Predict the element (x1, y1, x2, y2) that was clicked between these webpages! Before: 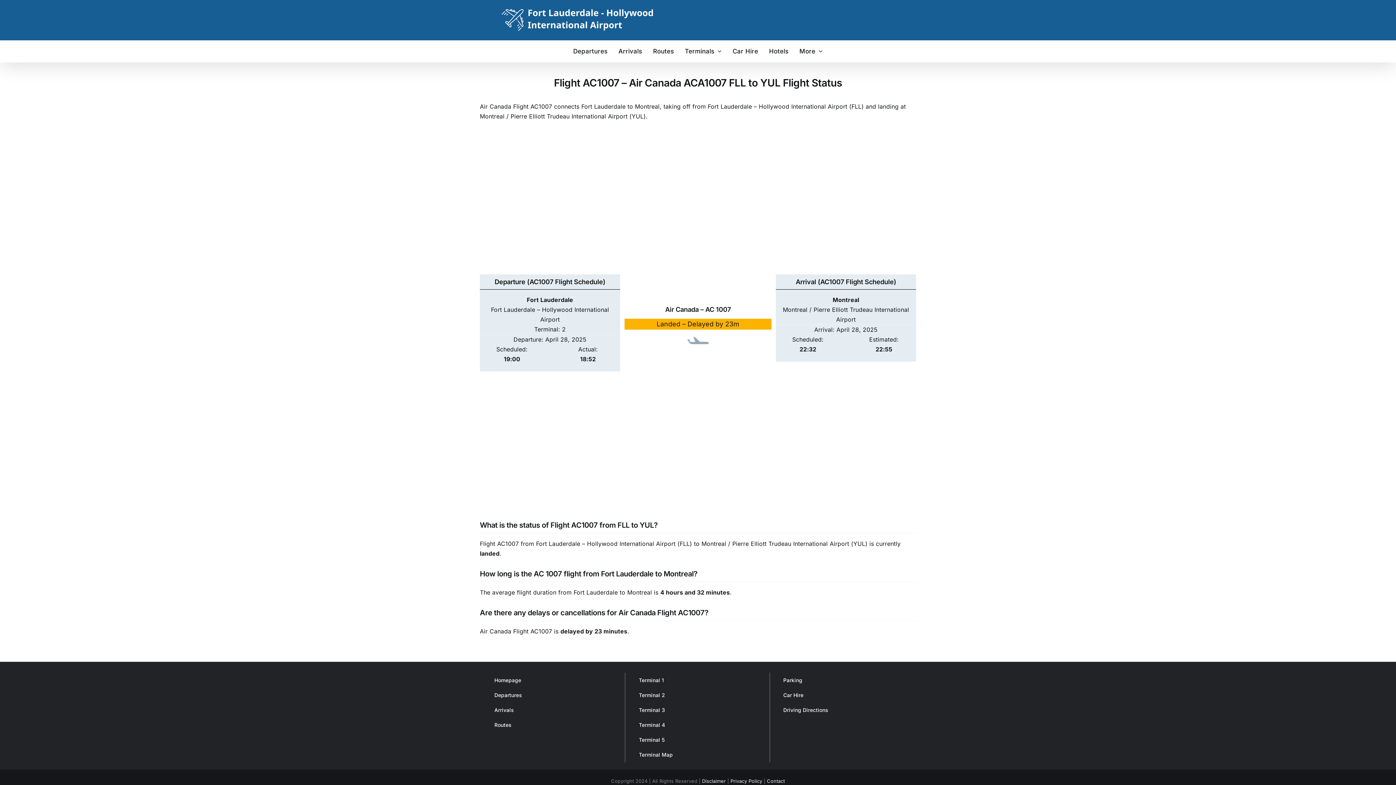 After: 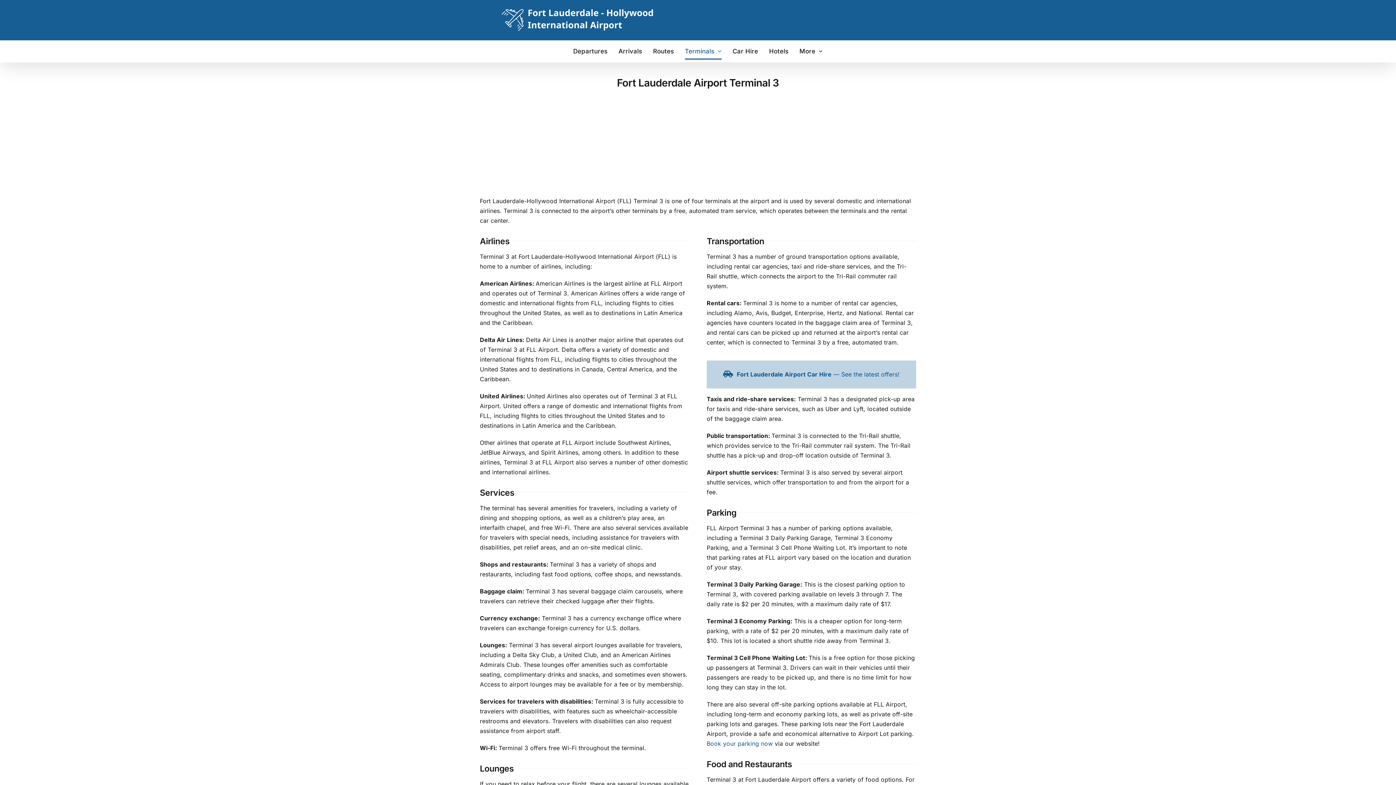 Action: bbox: (631, 703, 763, 718) label: Terminal 3